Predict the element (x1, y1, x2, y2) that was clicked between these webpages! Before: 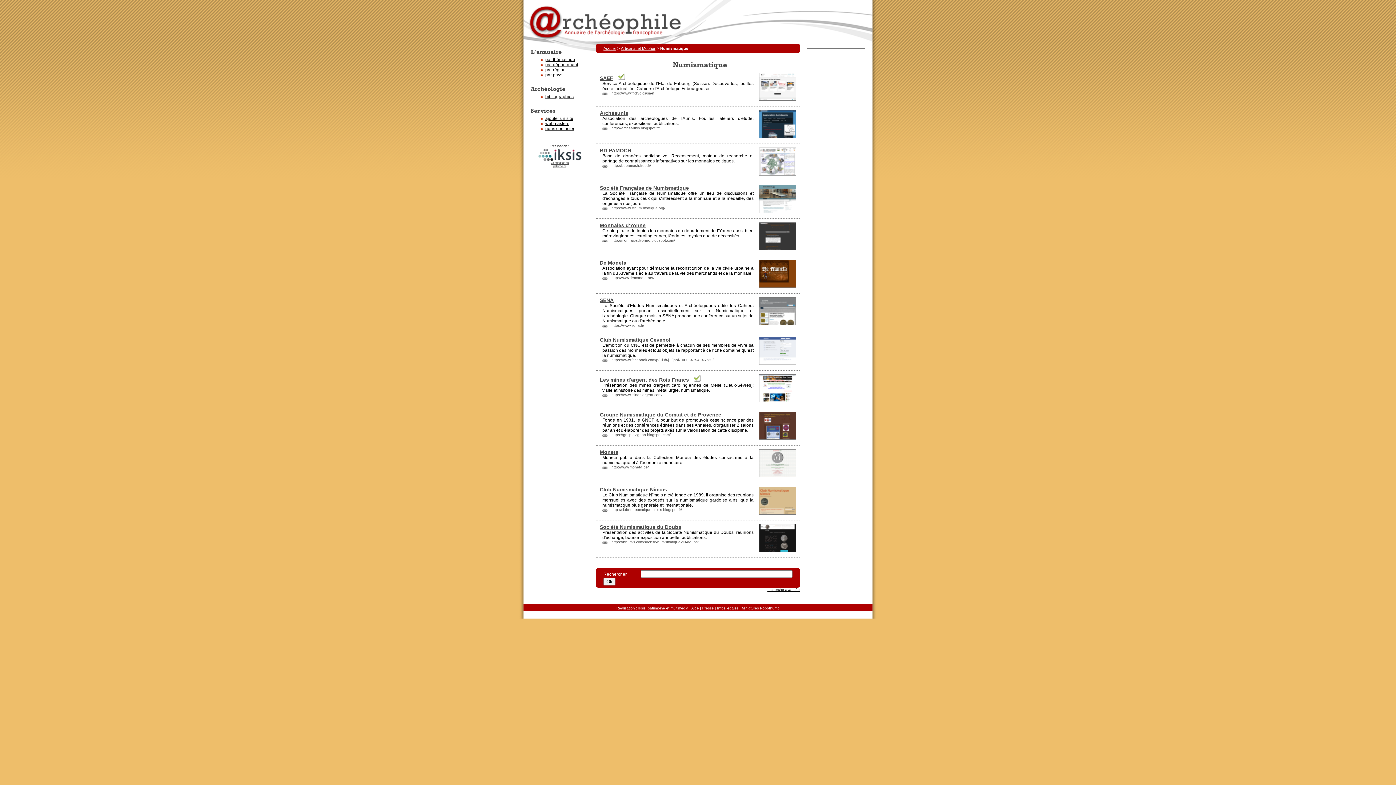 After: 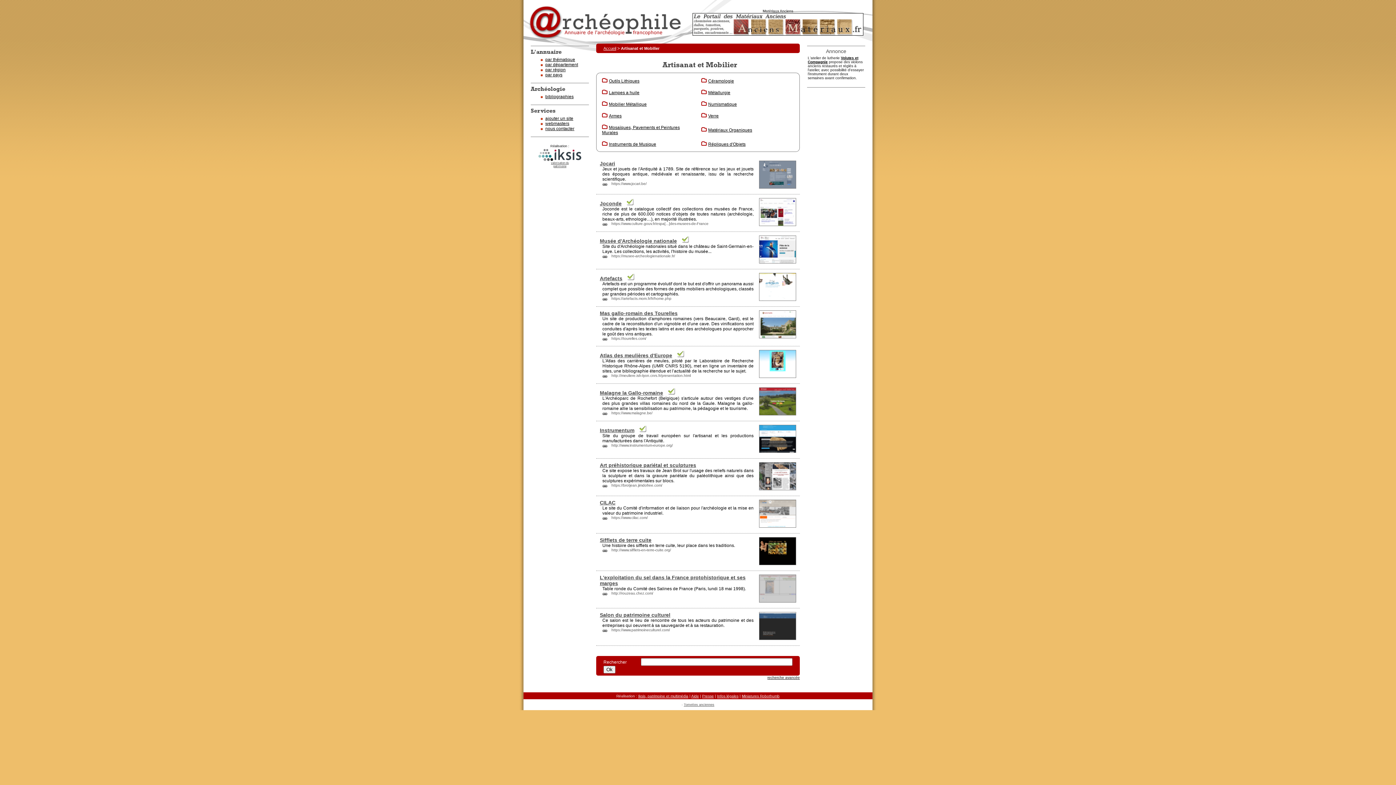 Action: bbox: (621, 46, 655, 50) label: Artisanat et Mobilier